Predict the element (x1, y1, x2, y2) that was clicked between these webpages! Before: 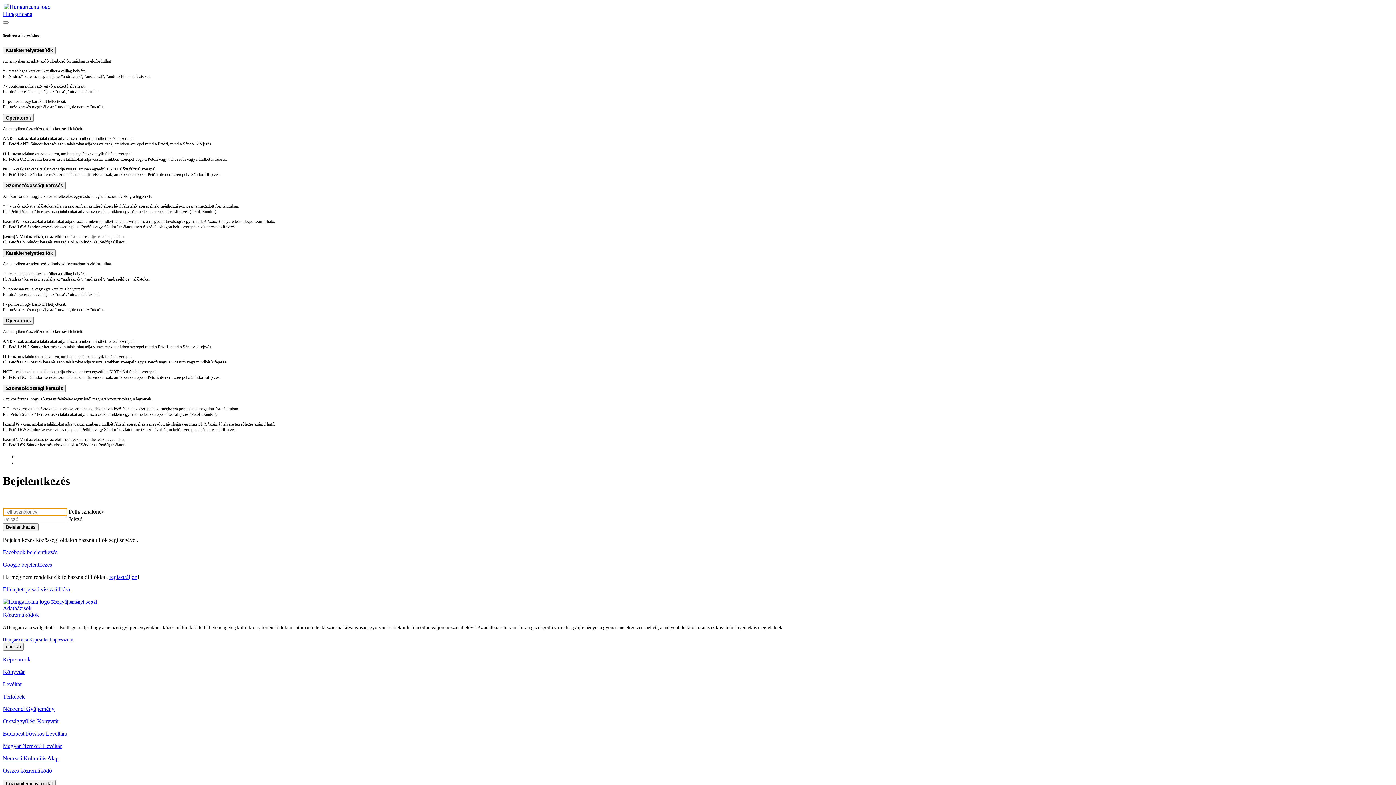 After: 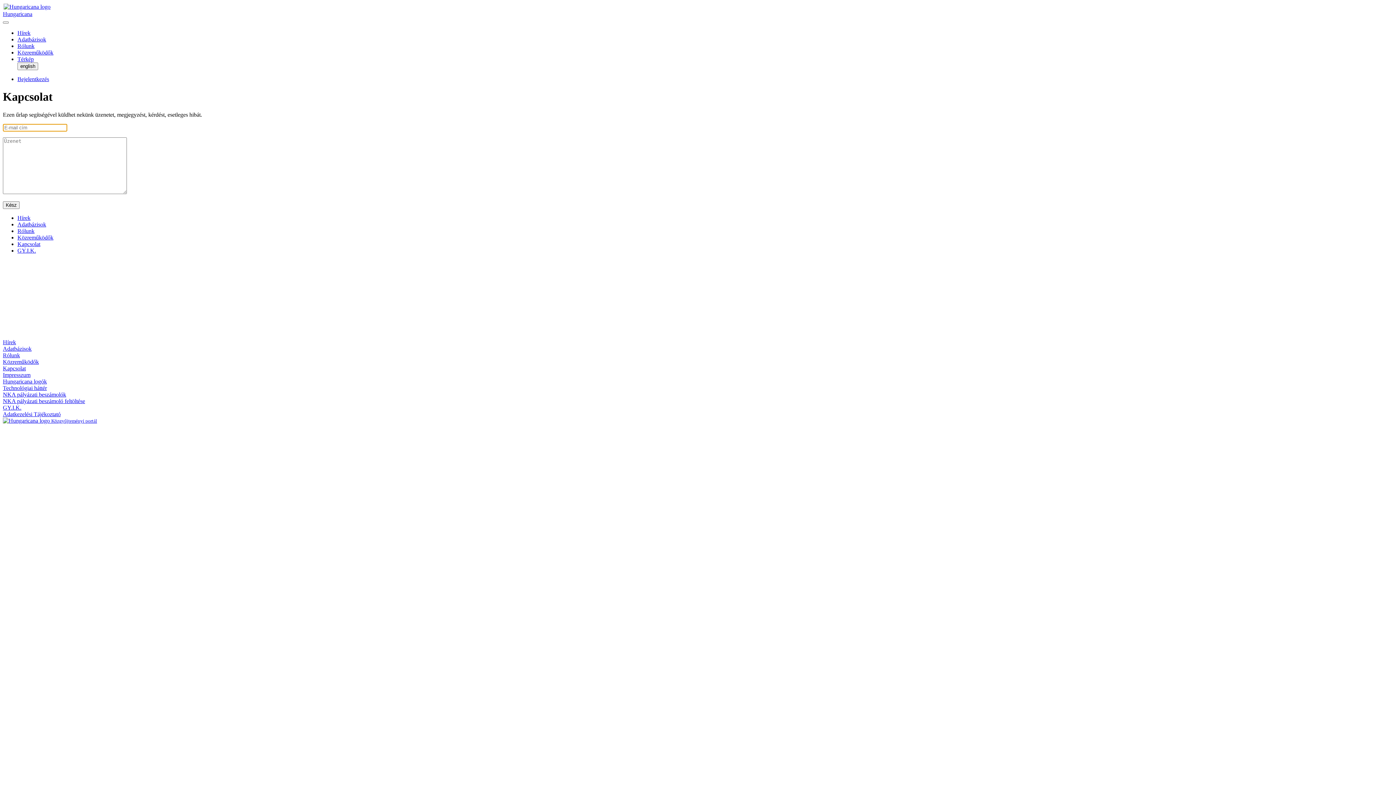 Action: bbox: (29, 637, 48, 642) label: Kapcsolat